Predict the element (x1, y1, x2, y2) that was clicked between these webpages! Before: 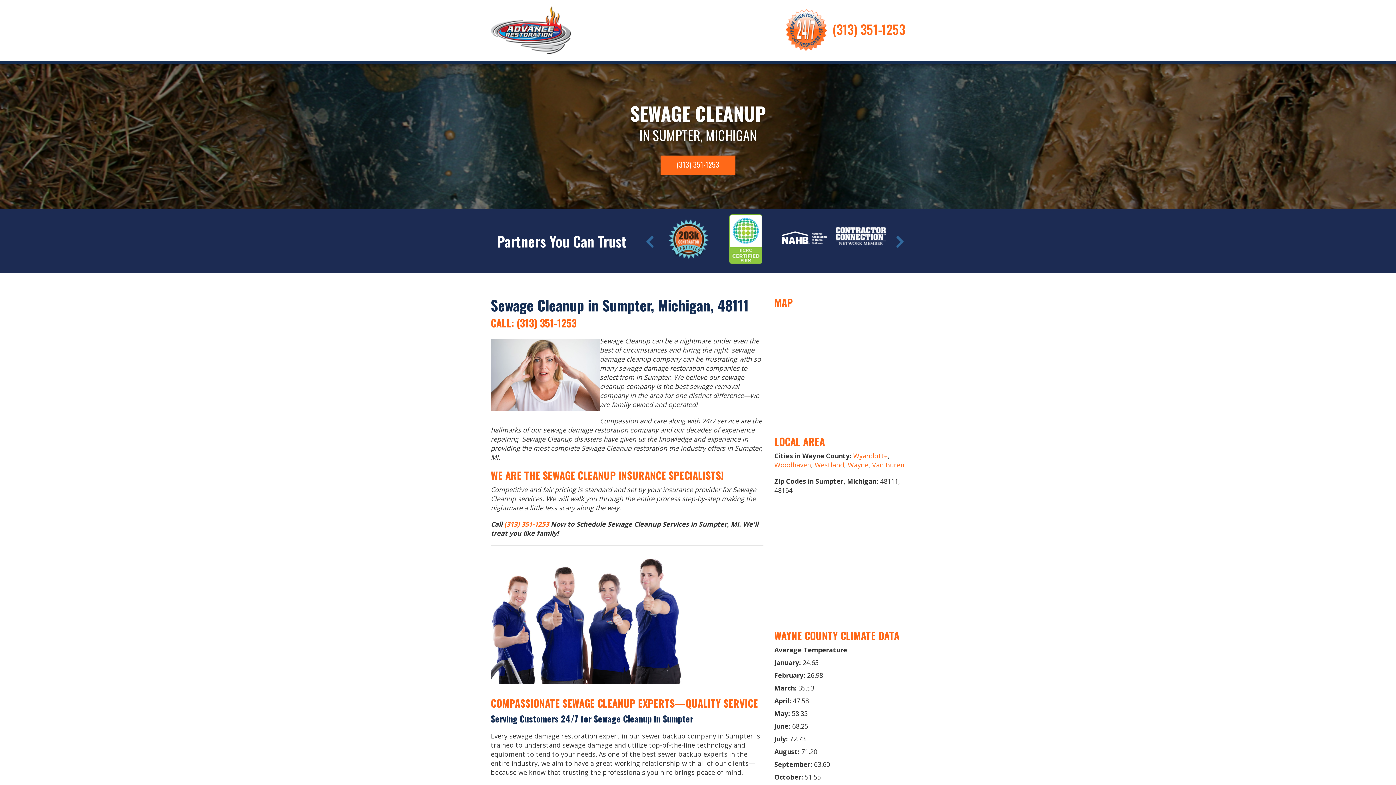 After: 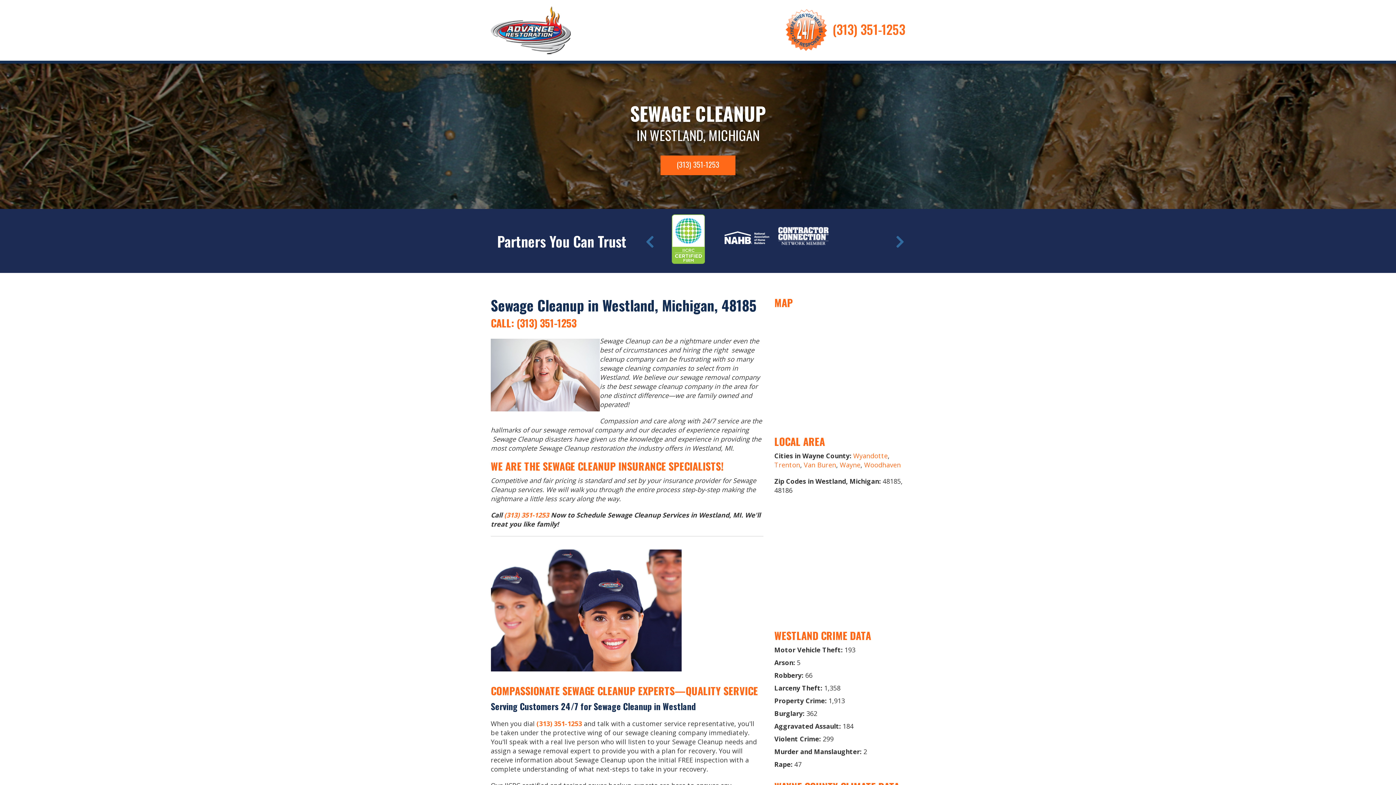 Action: label: Westland bbox: (814, 460, 844, 469)